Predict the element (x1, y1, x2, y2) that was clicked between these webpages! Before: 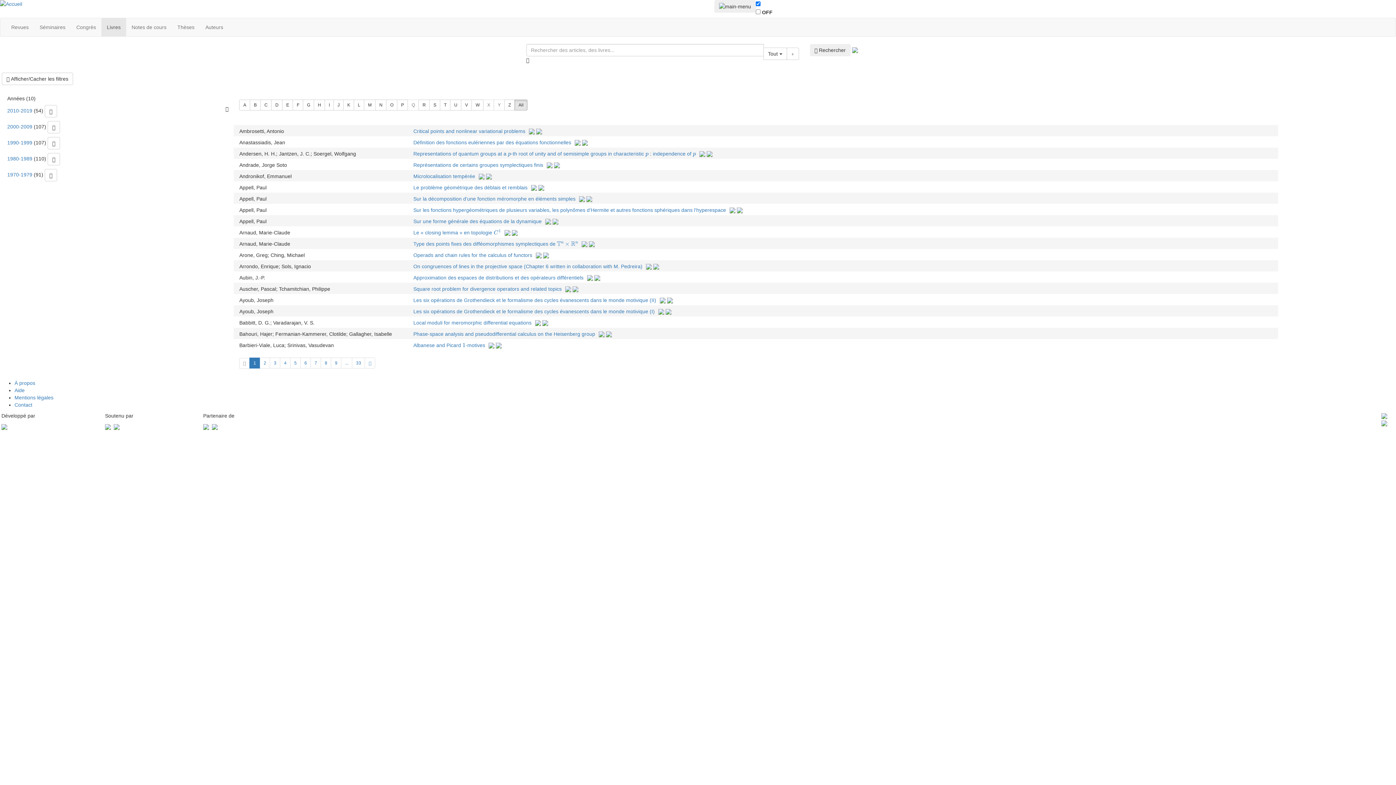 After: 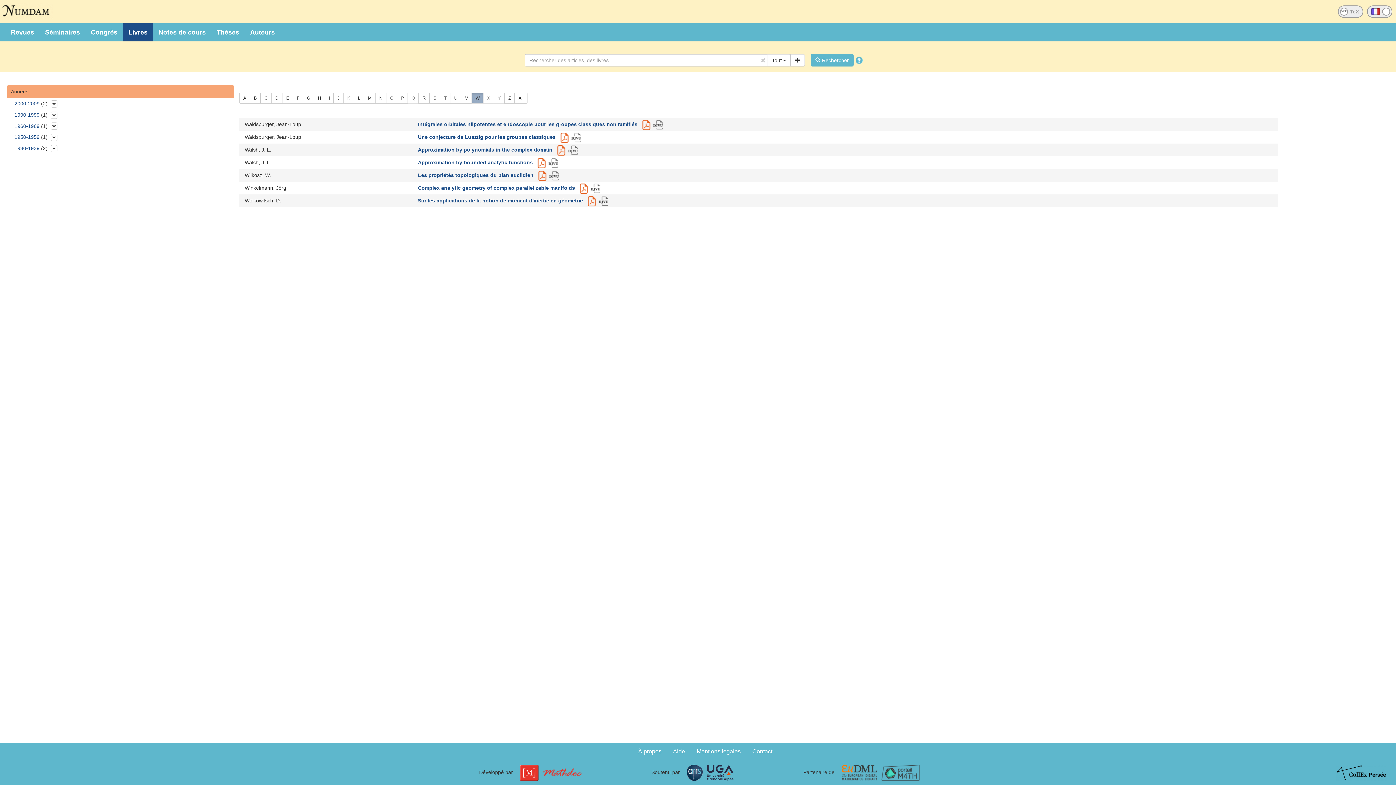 Action: label: W bbox: (471, 99, 483, 110)